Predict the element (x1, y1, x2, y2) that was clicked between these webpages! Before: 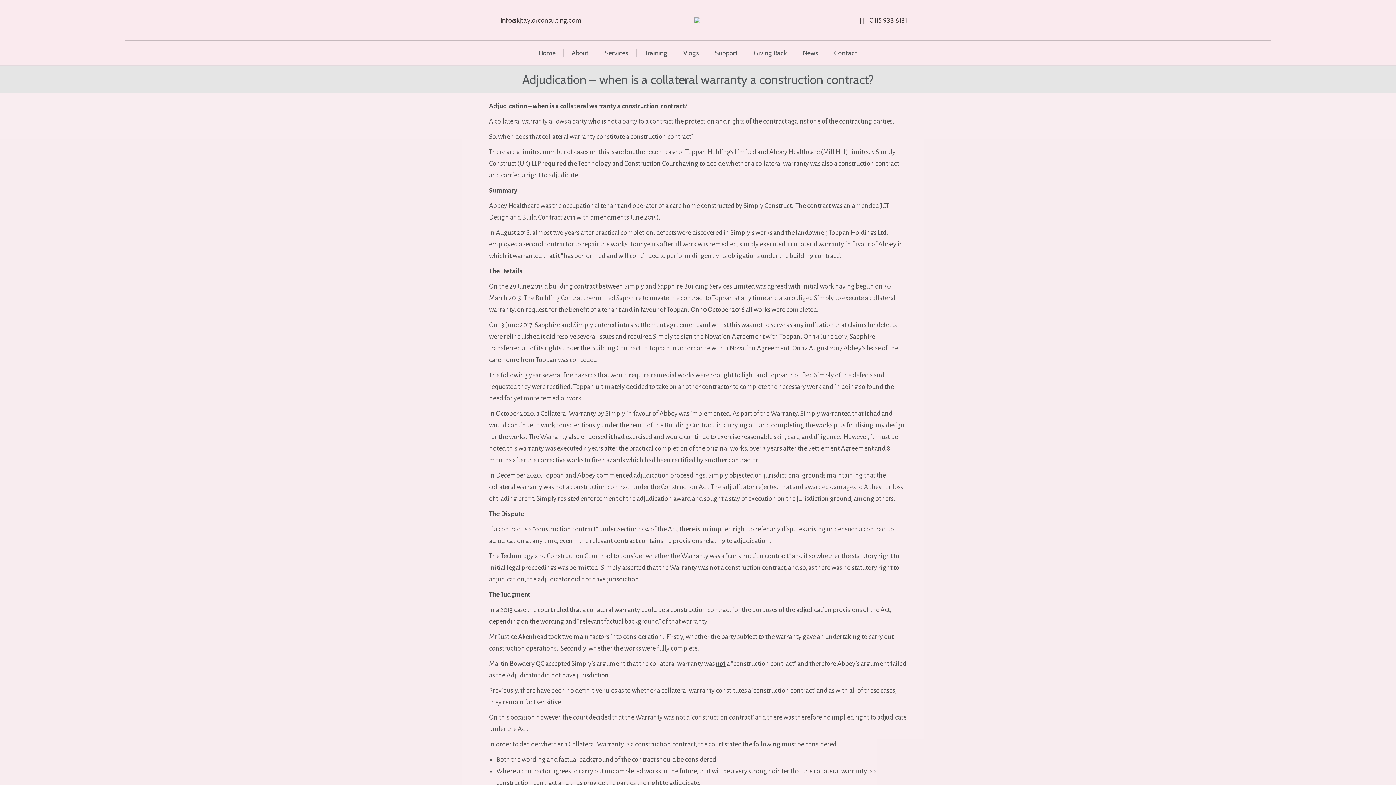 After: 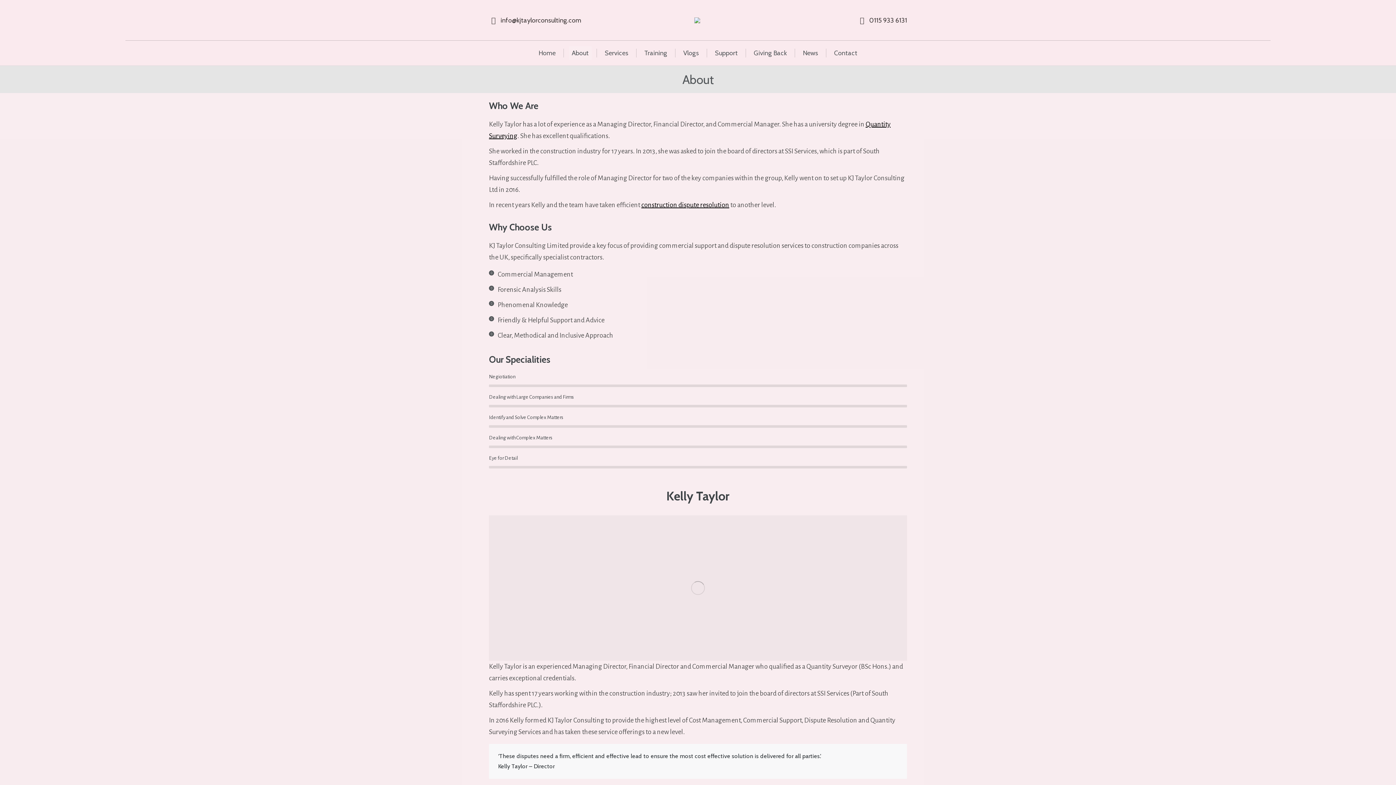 Action: label: About bbox: (568, 46, 591, 60)